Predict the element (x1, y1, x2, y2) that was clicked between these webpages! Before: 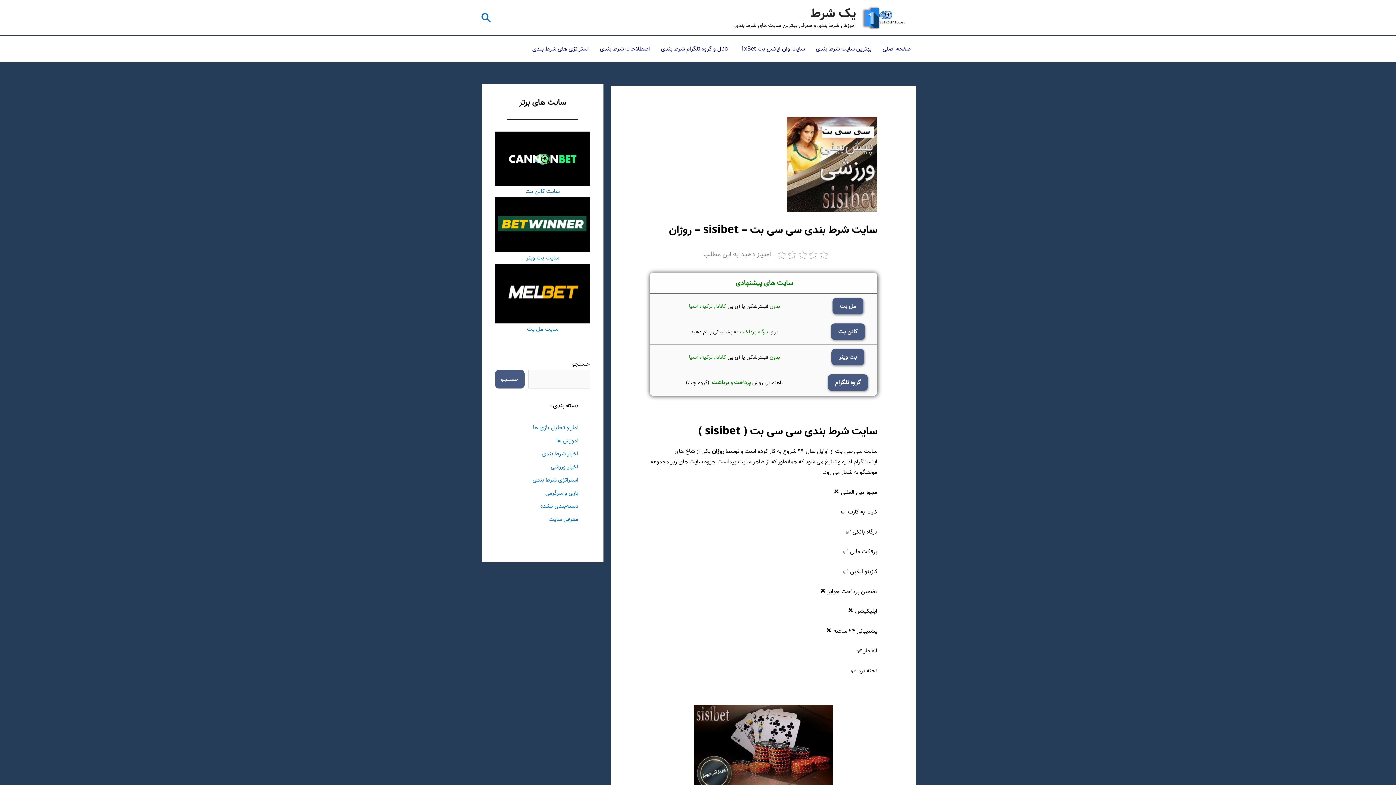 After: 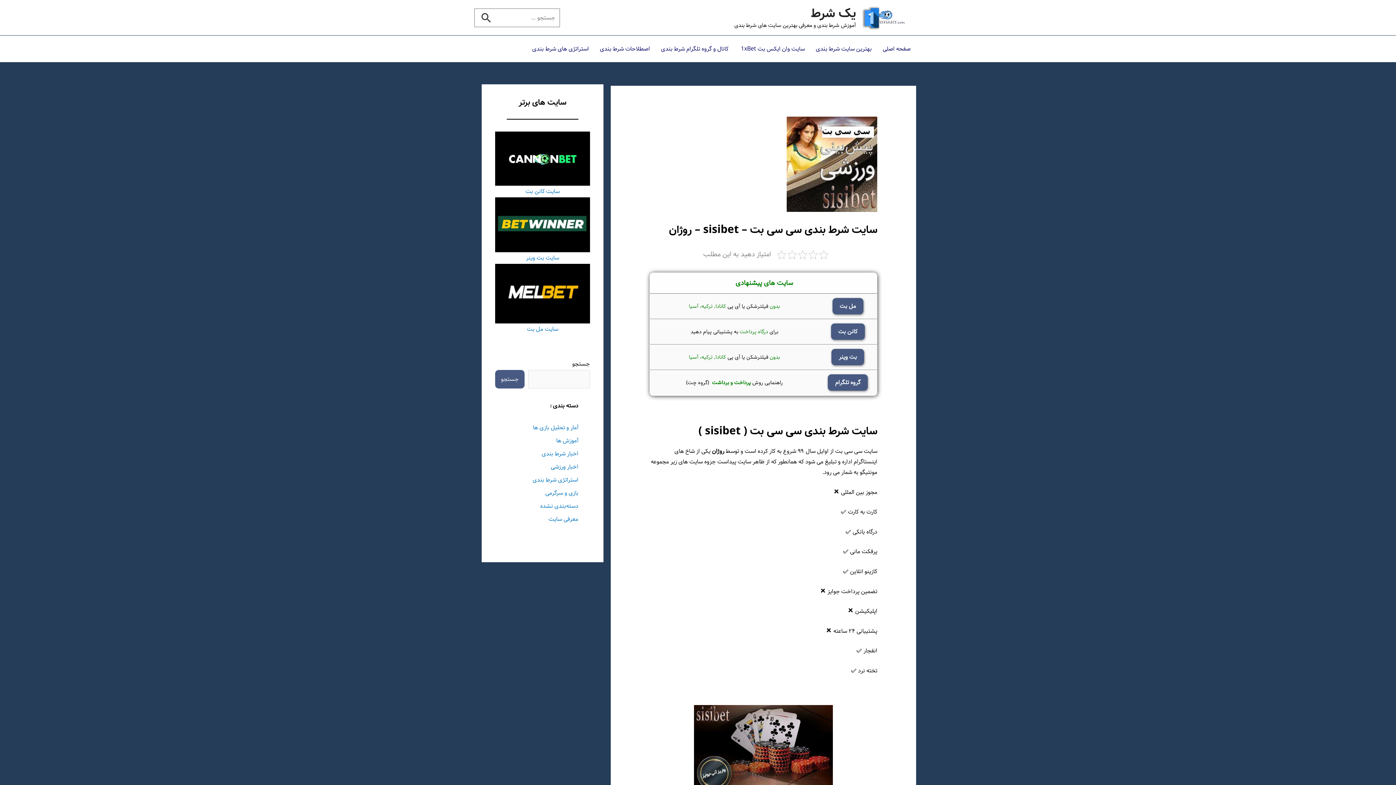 Action: label: Search button bbox: (480, 11, 492, 24)